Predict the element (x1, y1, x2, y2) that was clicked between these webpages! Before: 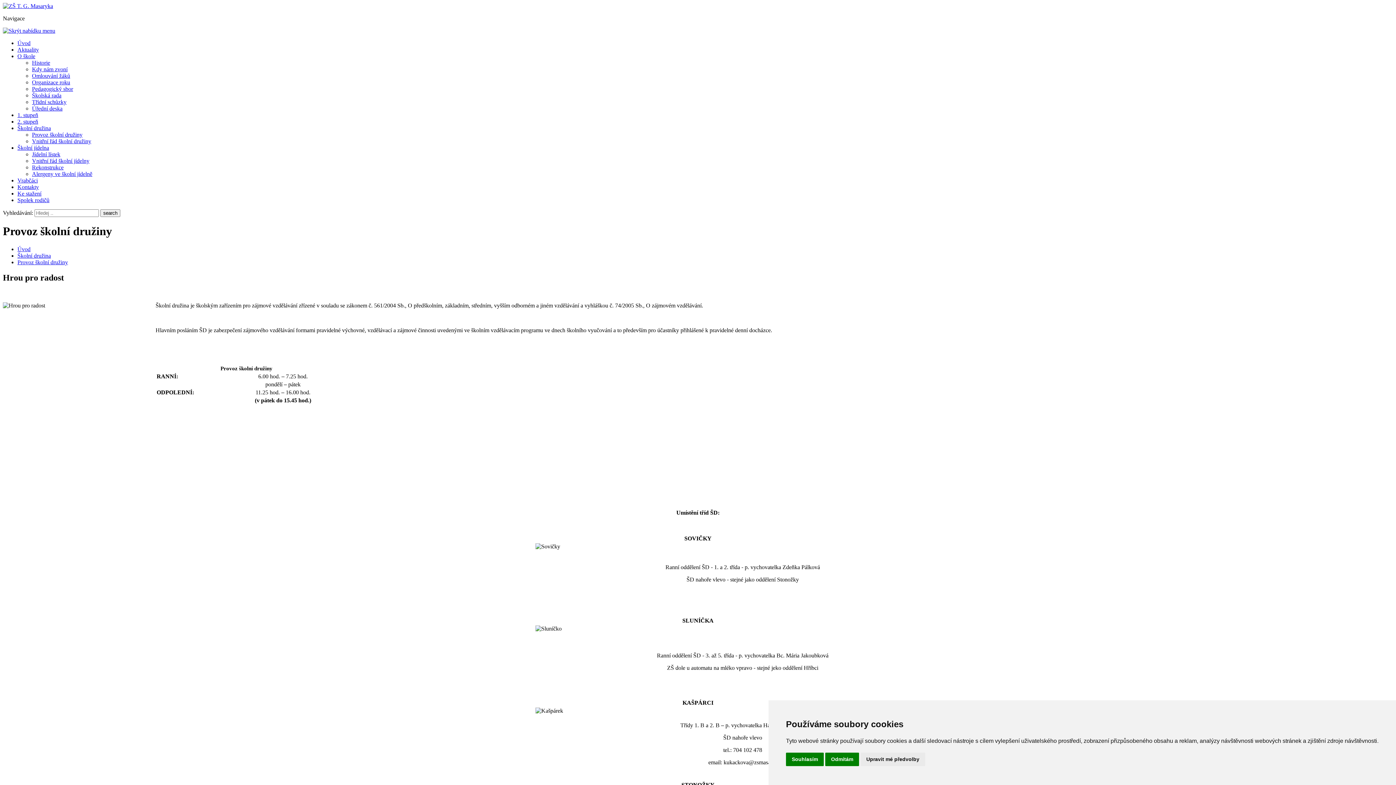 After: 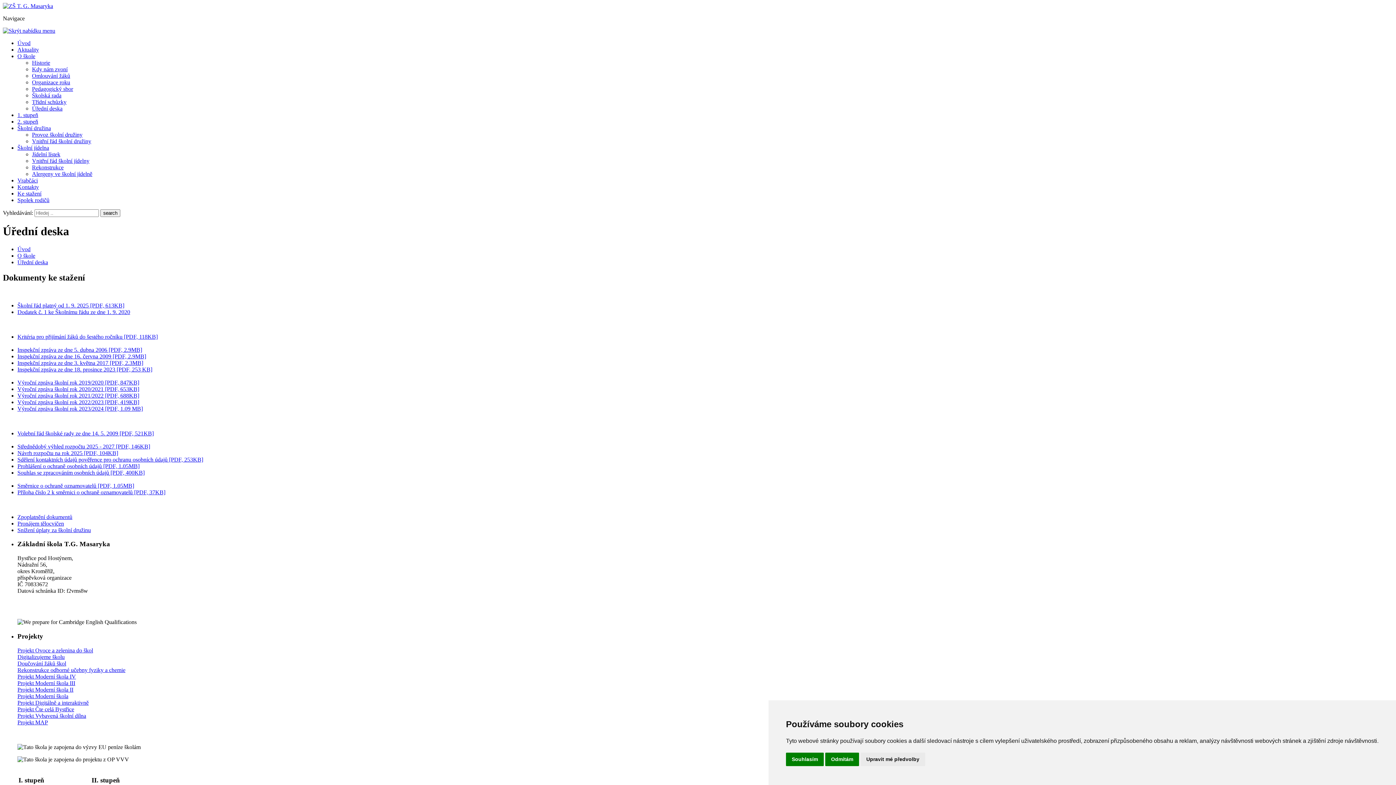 Action: label: Úřední deska bbox: (32, 105, 62, 111)